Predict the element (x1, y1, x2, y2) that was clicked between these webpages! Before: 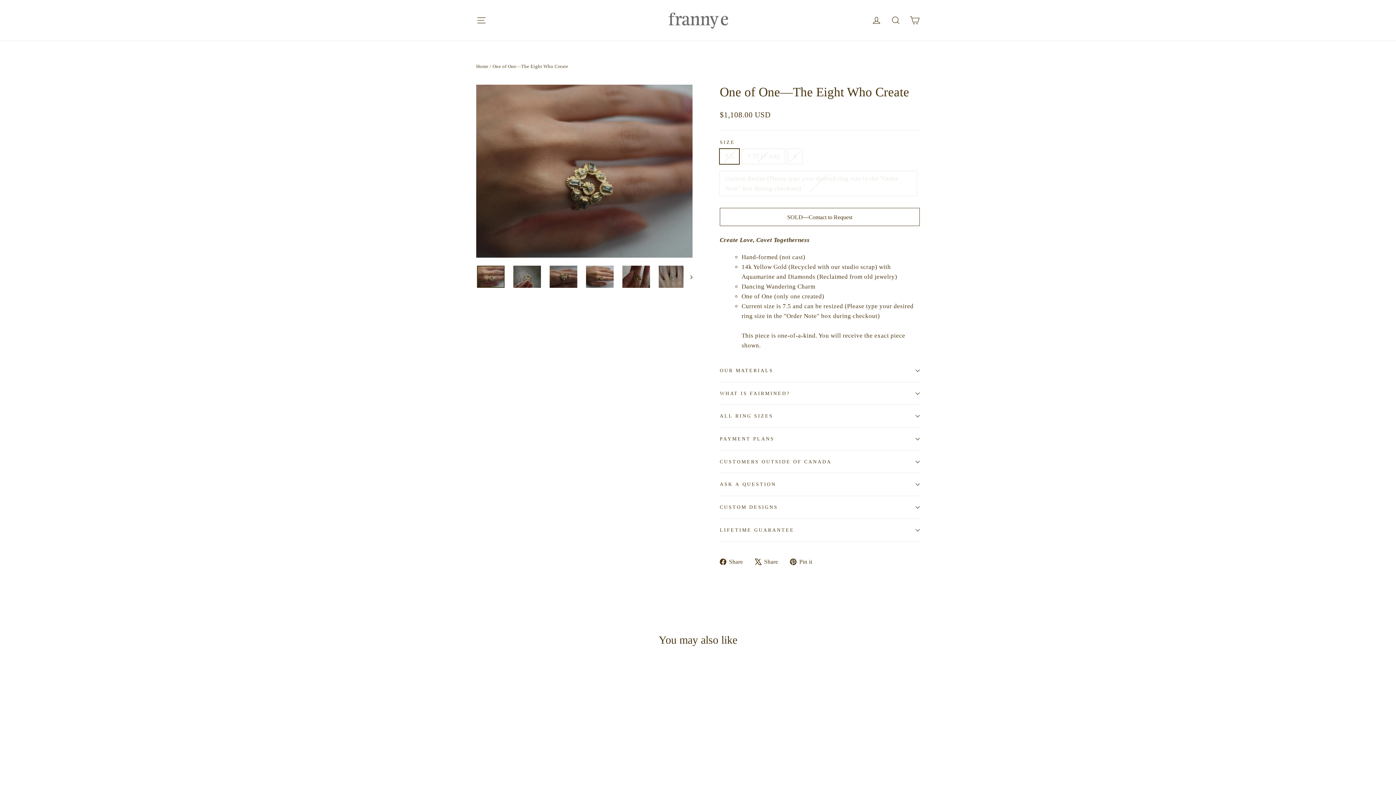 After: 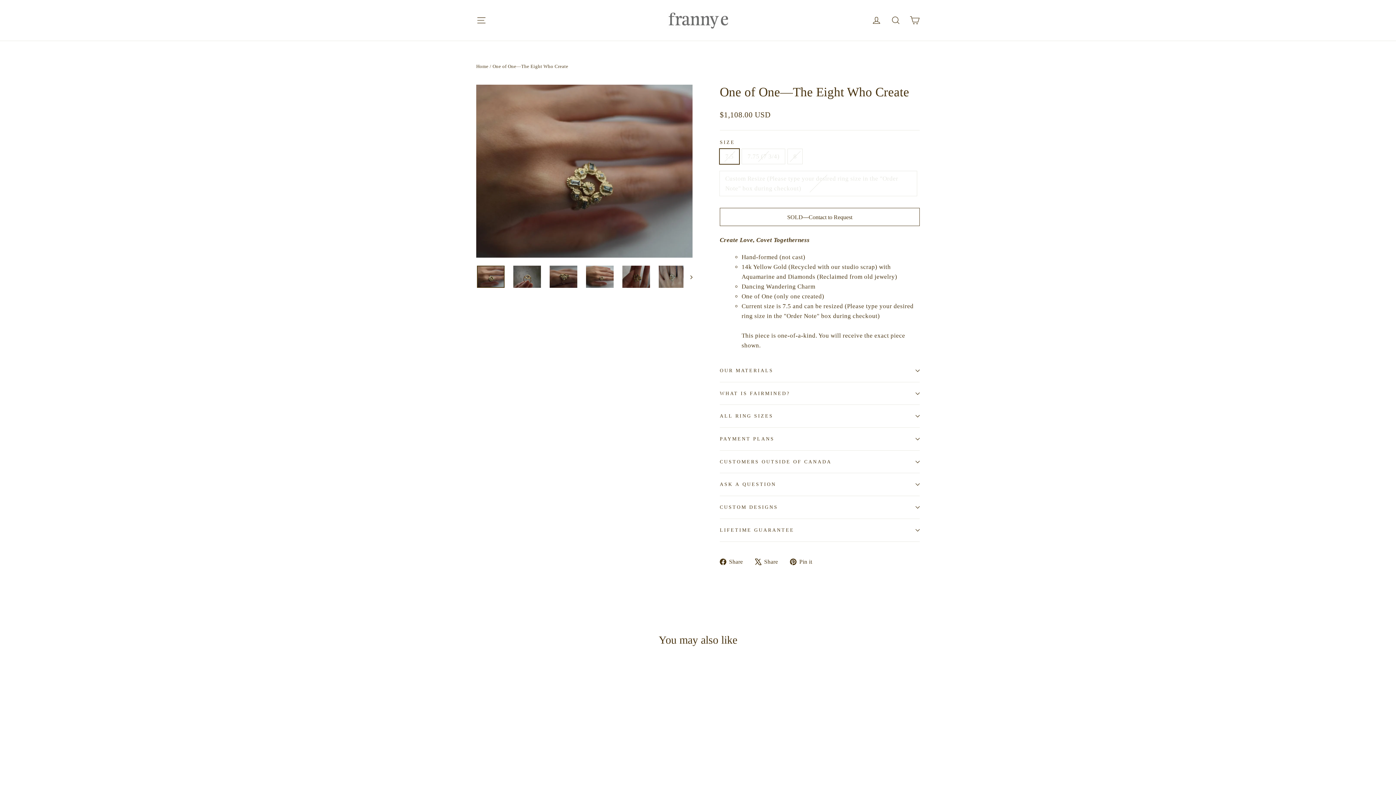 Action: label:  Share
Tweet on X bbox: (755, 556, 783, 566)